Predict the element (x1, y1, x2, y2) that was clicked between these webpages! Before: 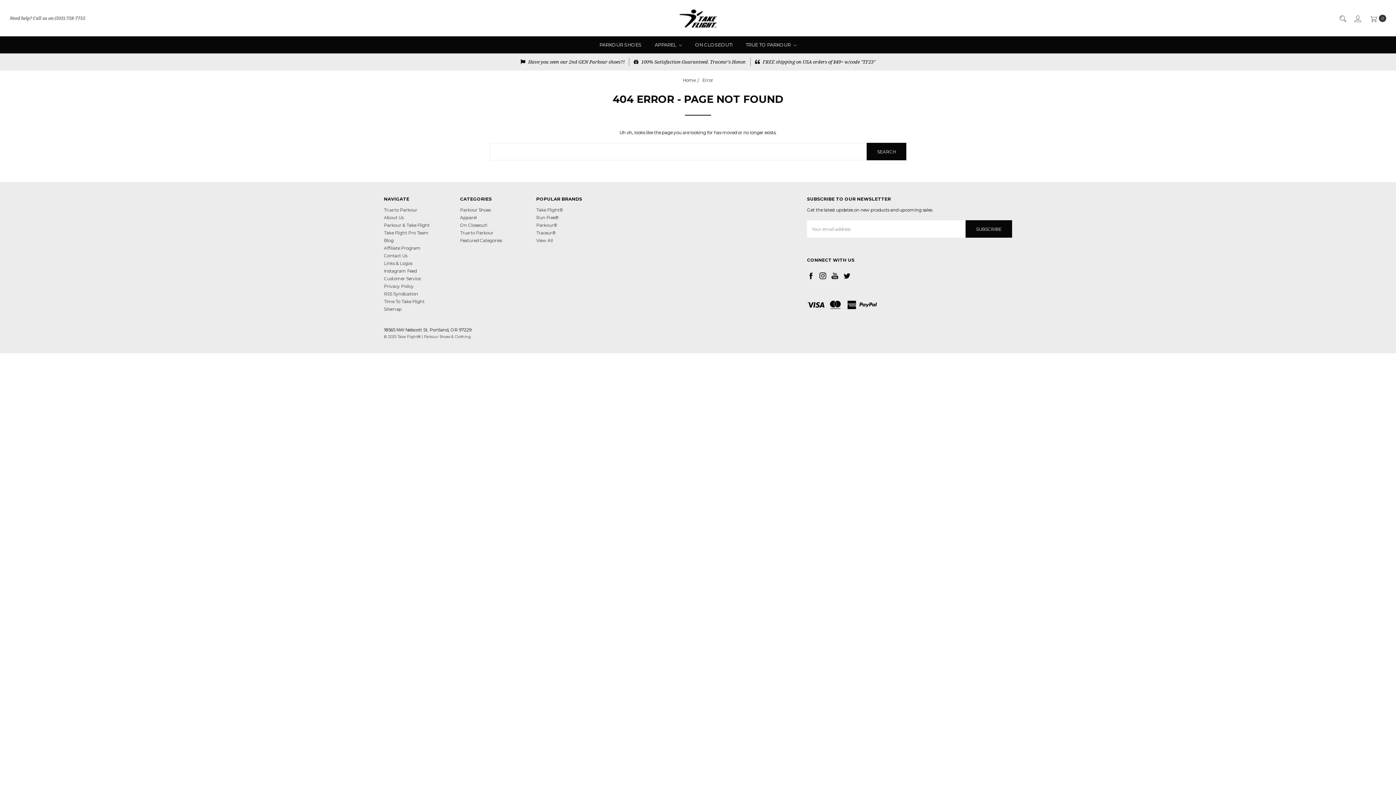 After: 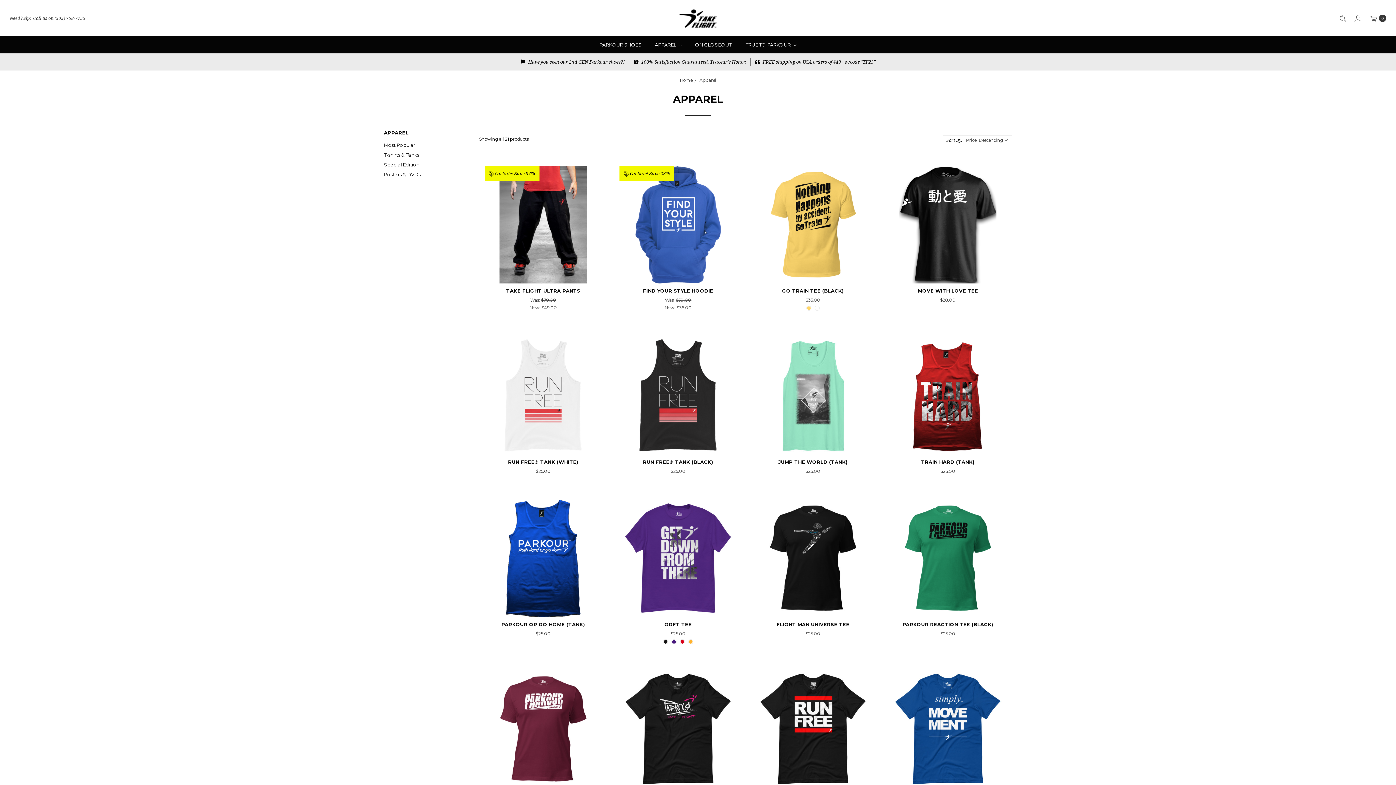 Action: label: Apparel bbox: (460, 215, 476, 220)